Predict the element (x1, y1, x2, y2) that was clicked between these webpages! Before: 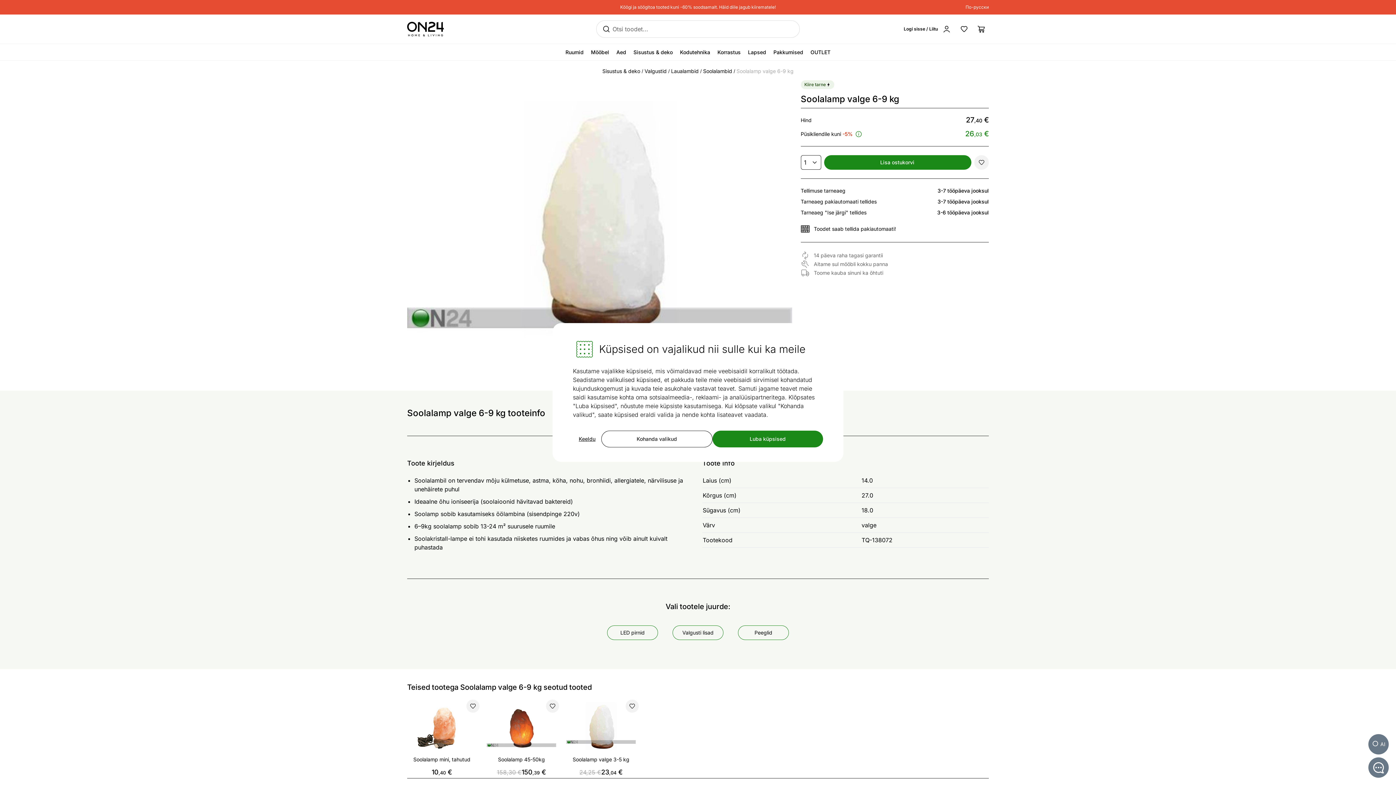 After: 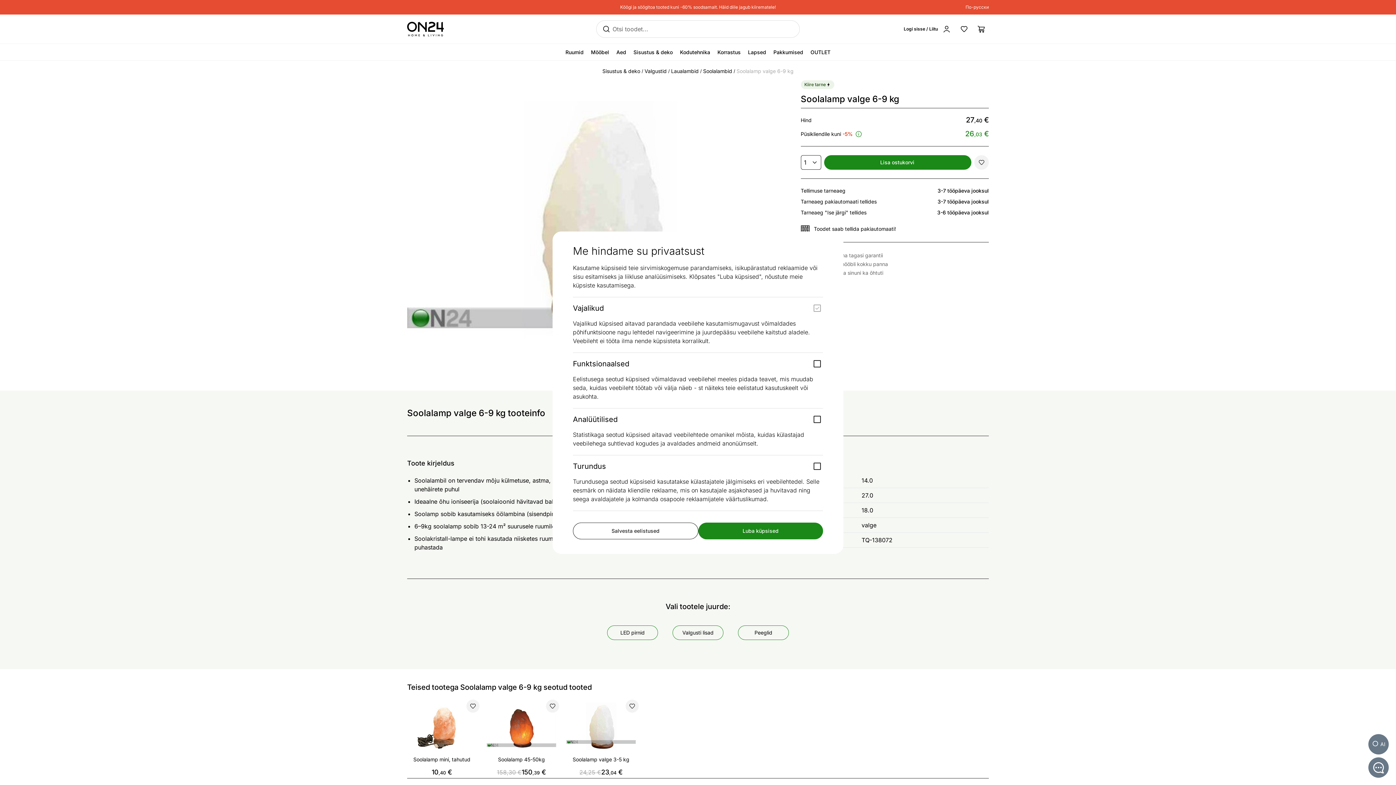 Action: label: Kohanda valikud bbox: (601, 430, 712, 447)